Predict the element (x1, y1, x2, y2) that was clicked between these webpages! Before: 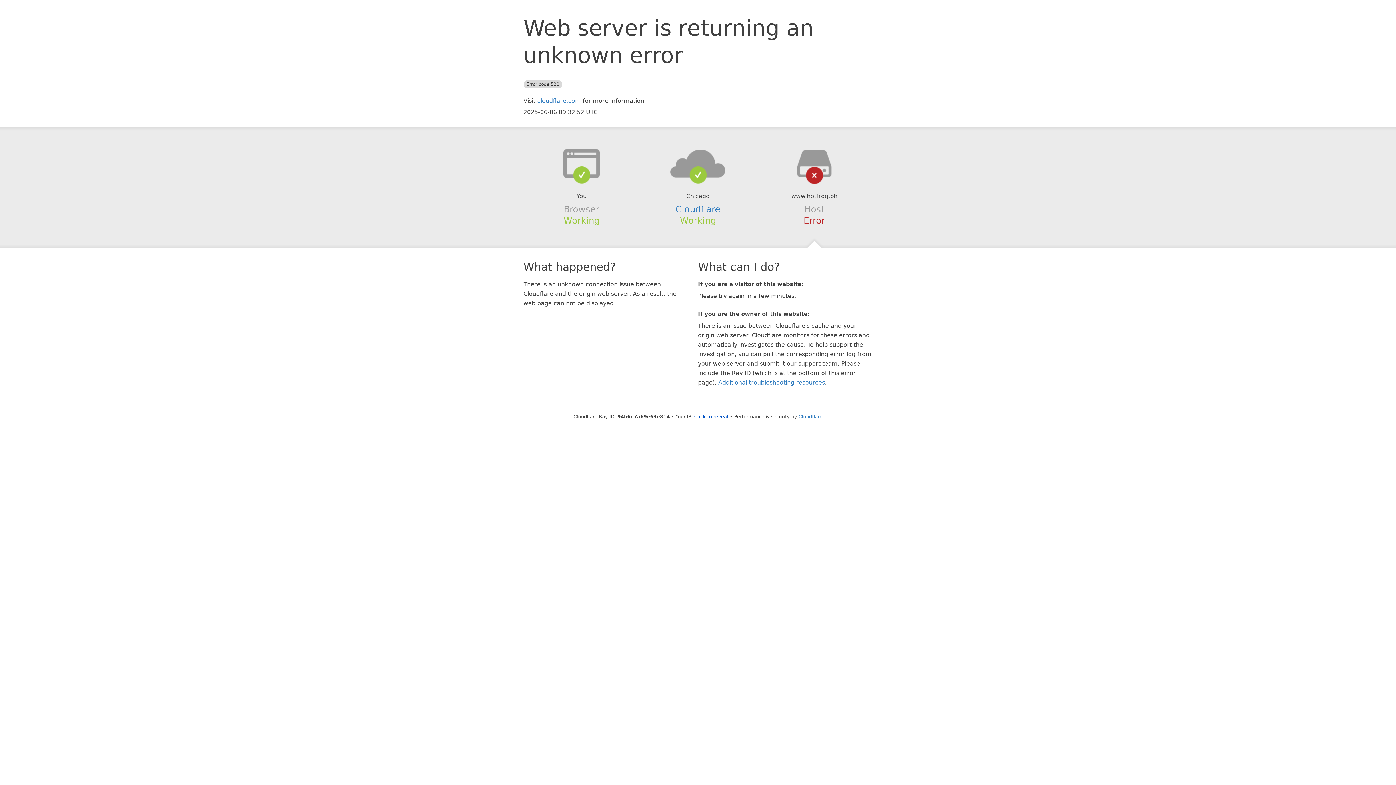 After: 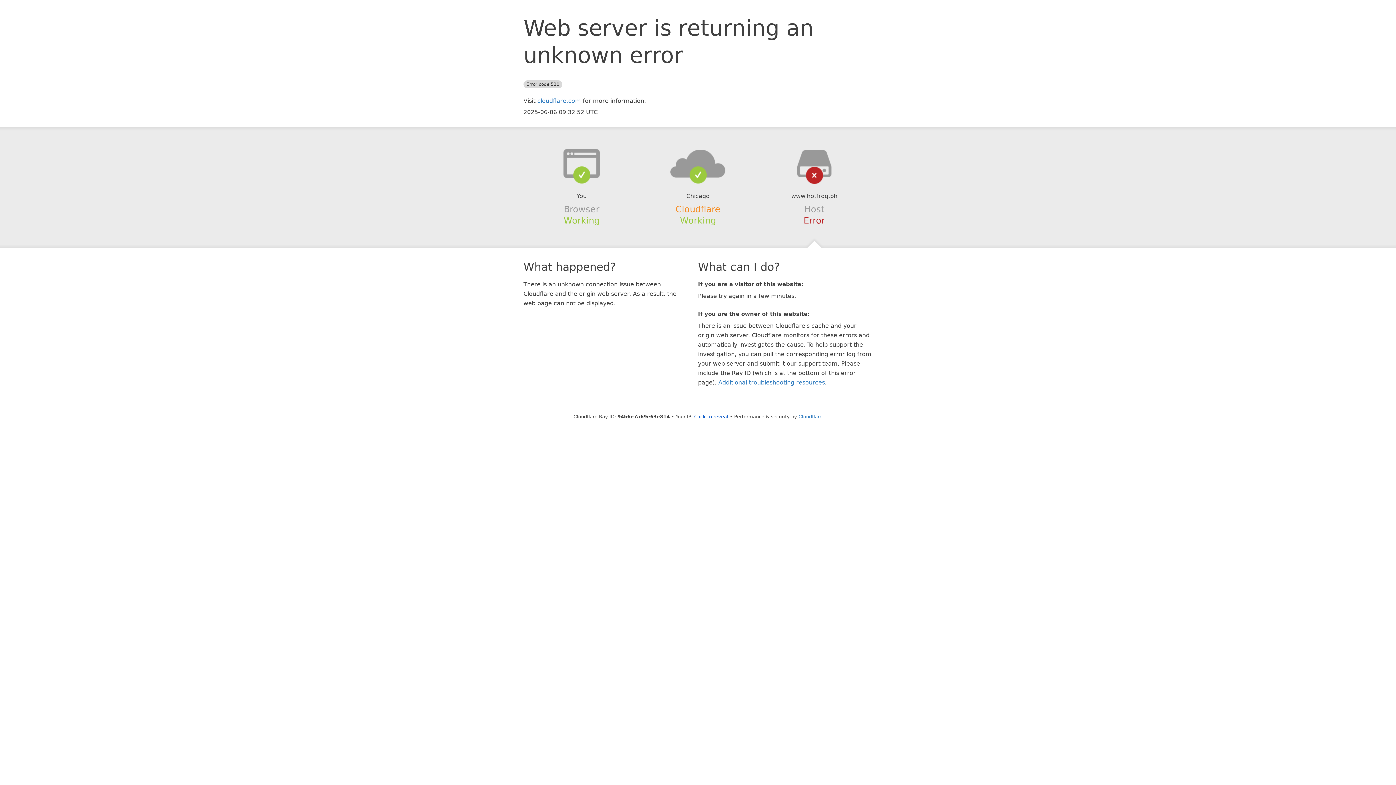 Action: bbox: (675, 204, 720, 214) label: Cloudflare